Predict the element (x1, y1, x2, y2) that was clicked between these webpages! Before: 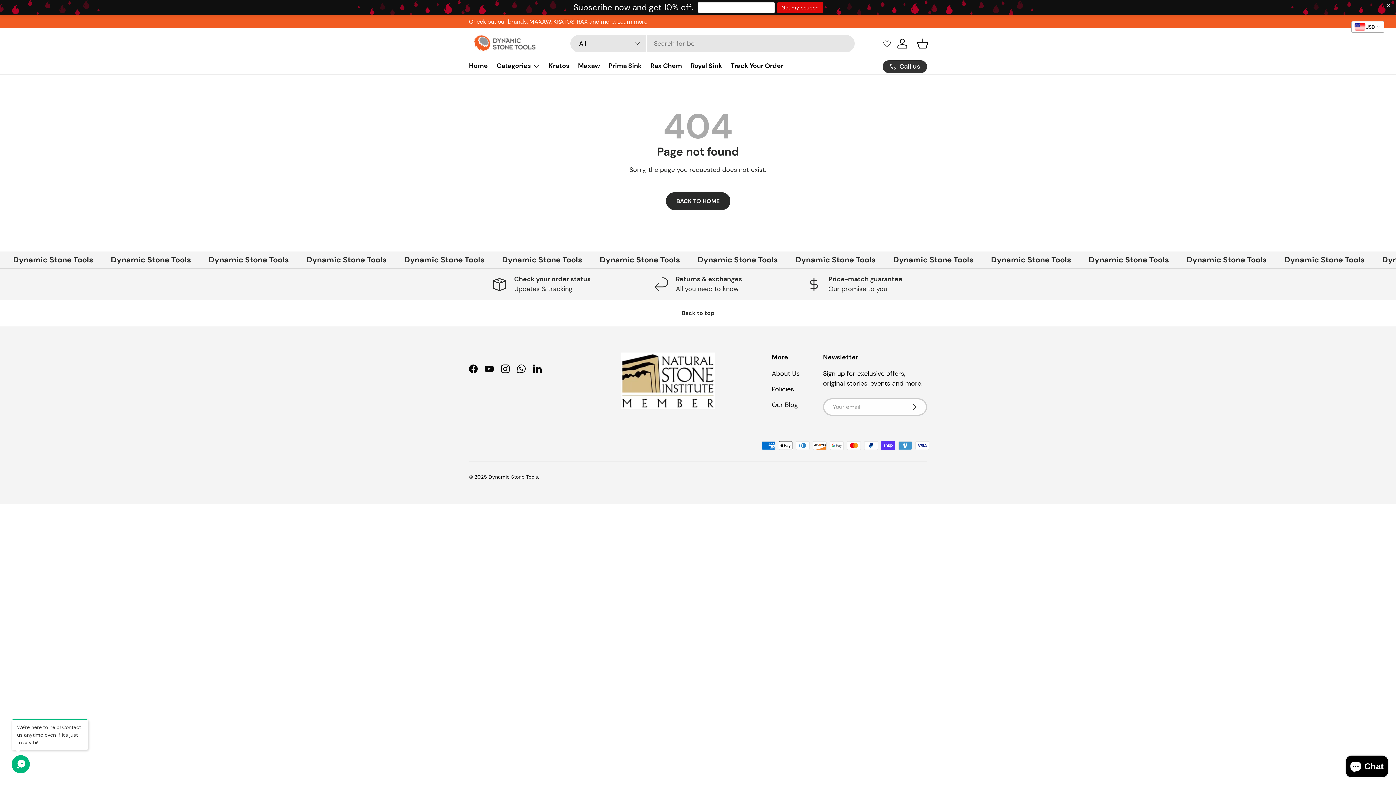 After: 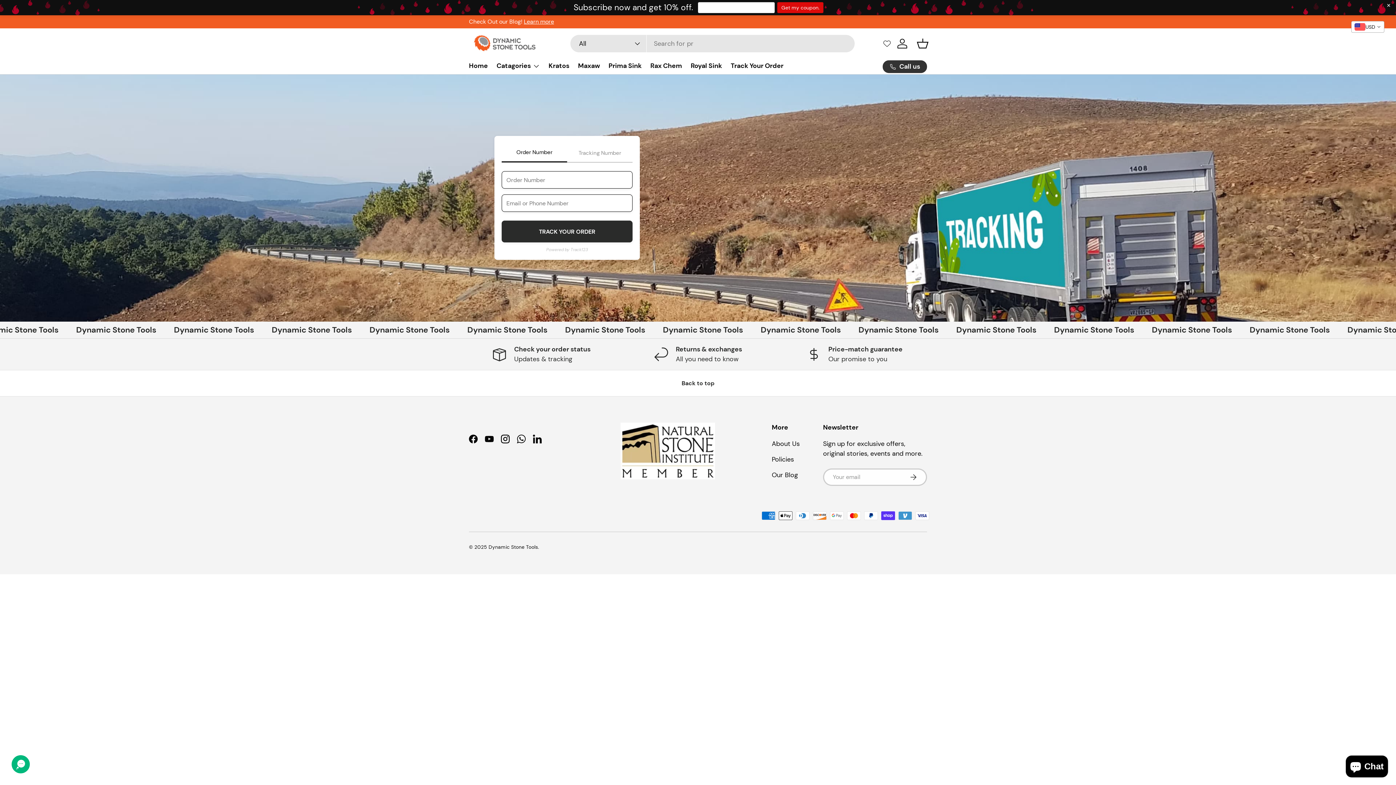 Action: label: Check your order status

Updates & tracking bbox: (469, 274, 614, 294)